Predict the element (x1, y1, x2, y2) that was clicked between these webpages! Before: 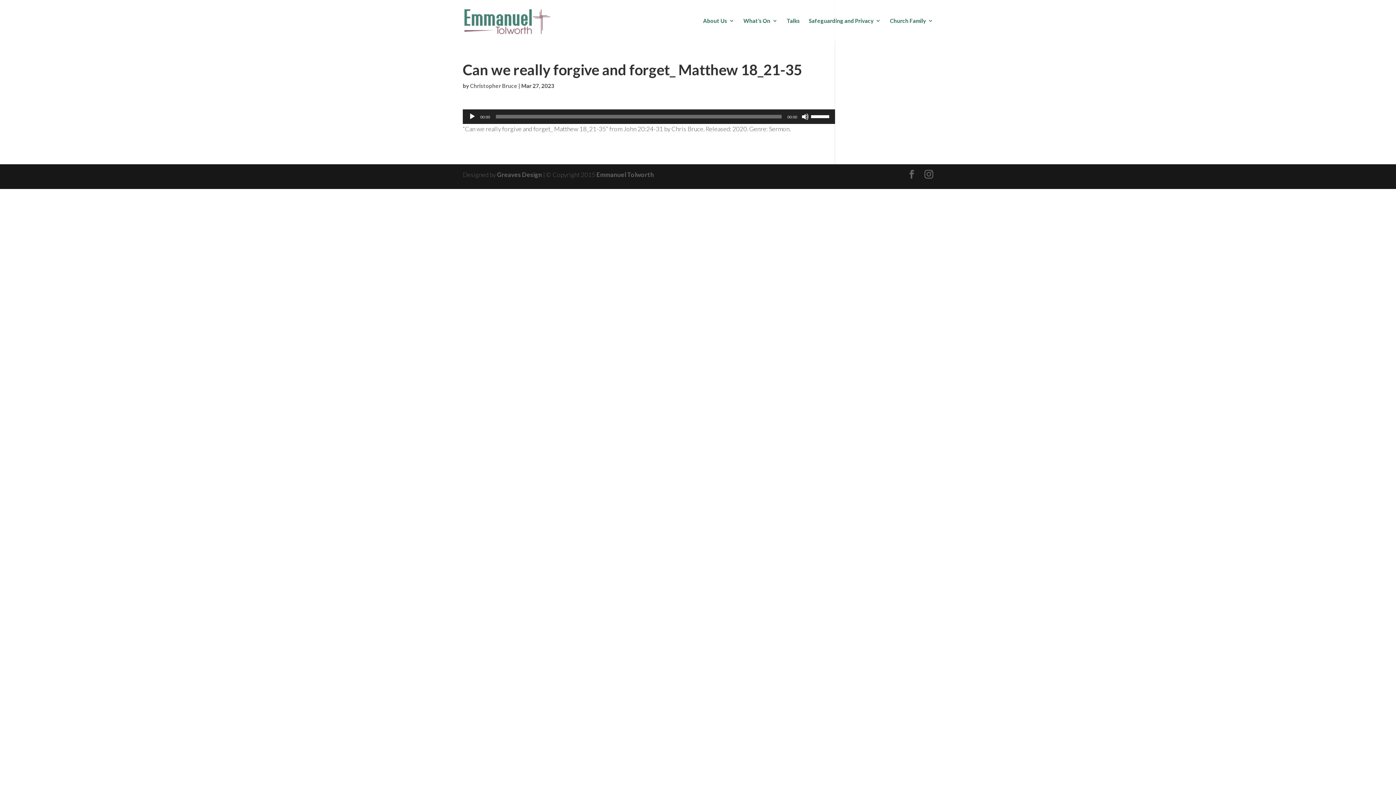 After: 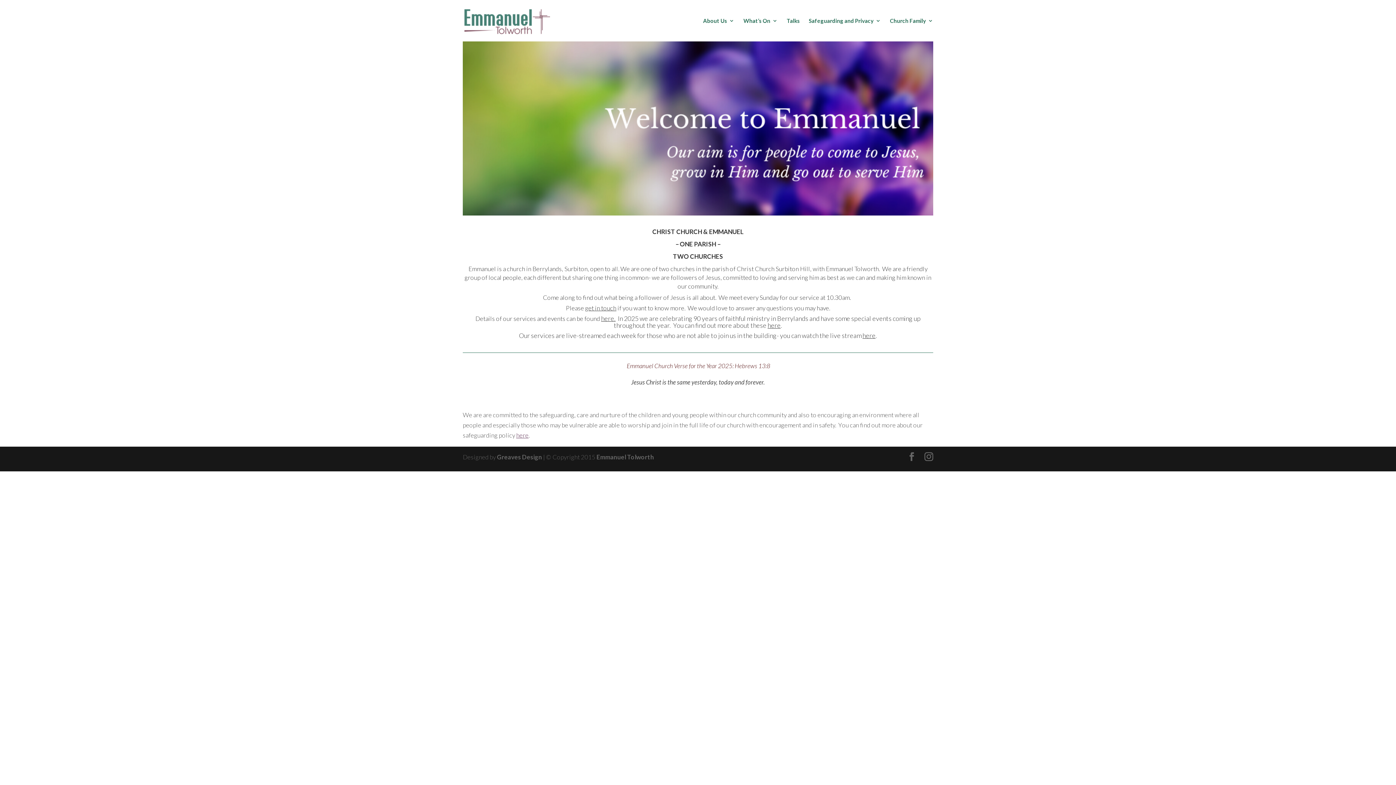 Action: bbox: (464, 16, 550, 23)